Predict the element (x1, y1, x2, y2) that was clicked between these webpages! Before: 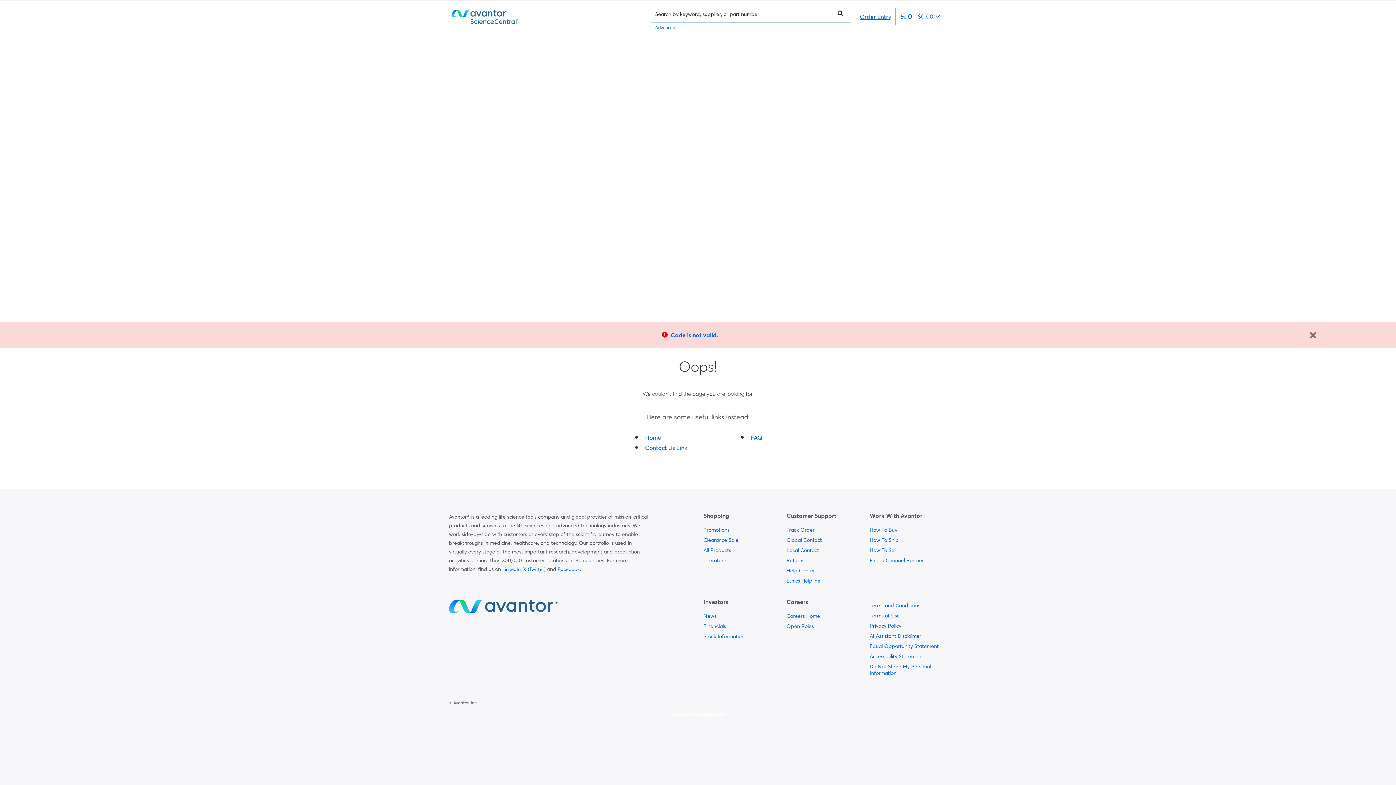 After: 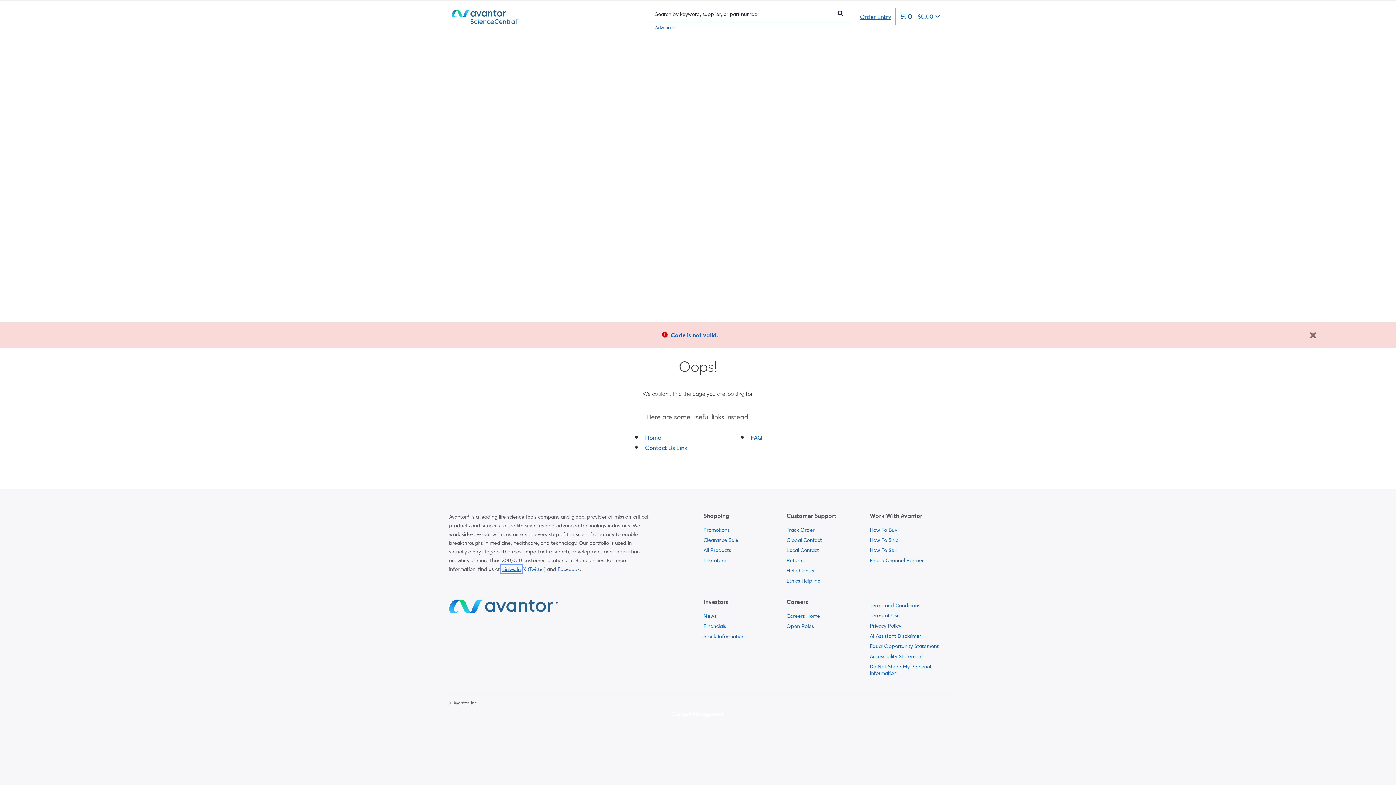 Action: label: LinkedIn bbox: (502, 566, 520, 572)